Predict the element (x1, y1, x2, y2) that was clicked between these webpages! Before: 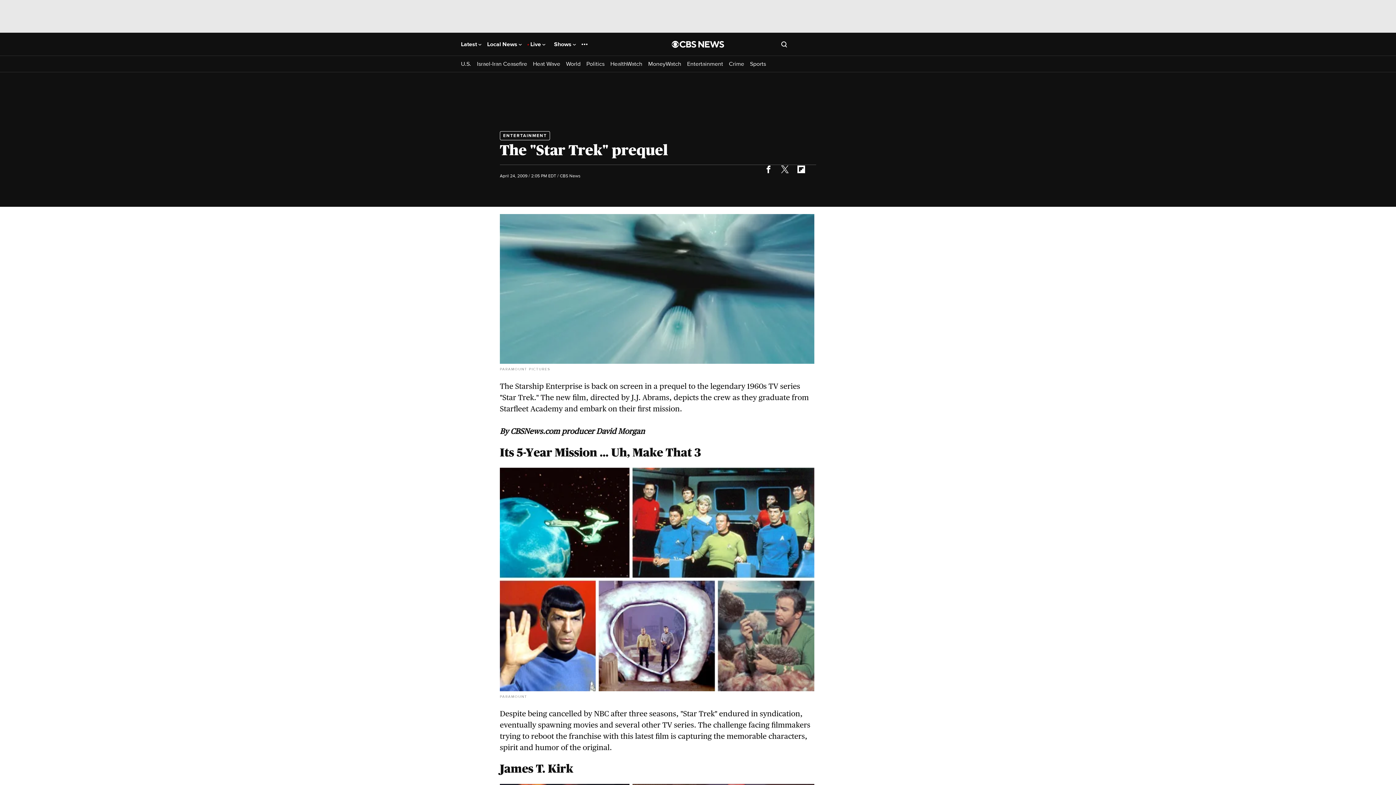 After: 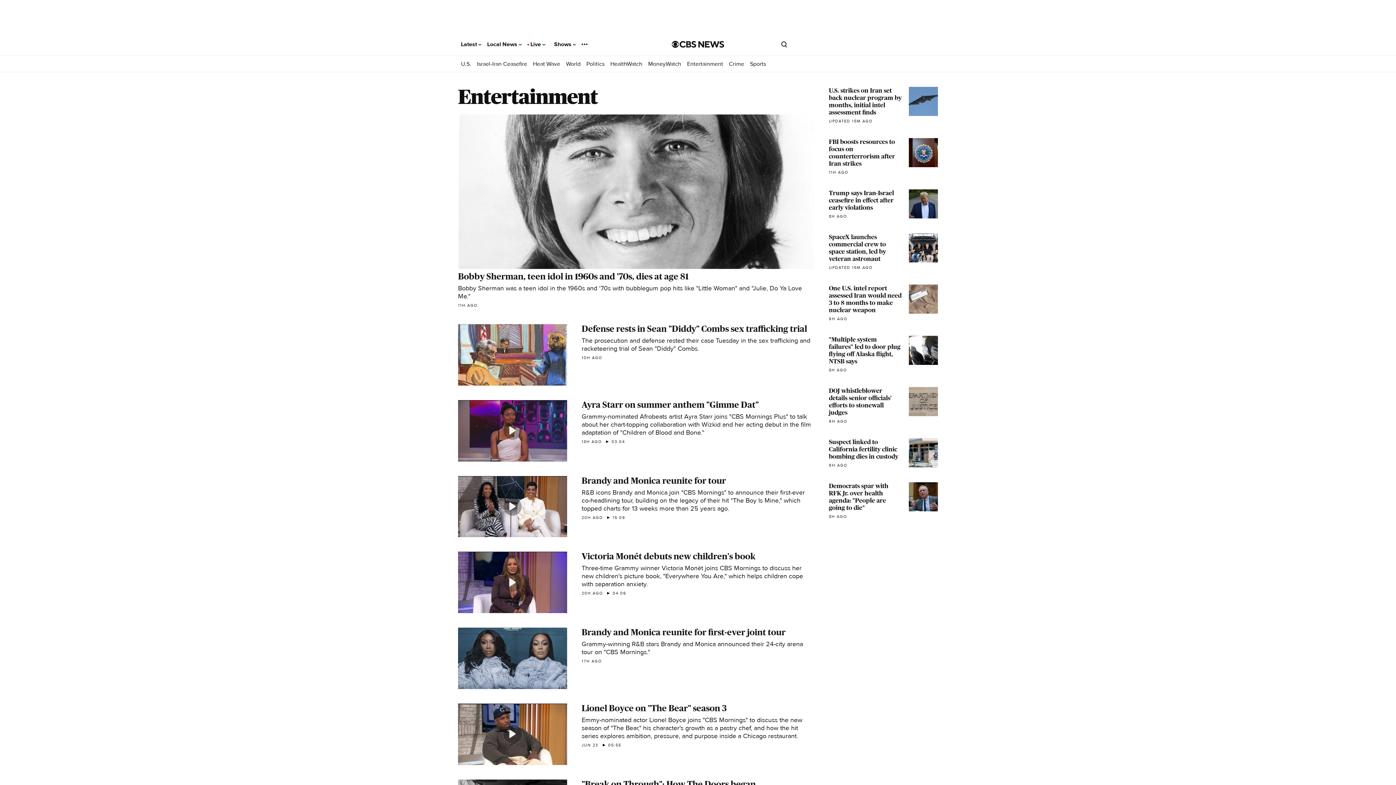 Action: label: ENTERTAINMENT bbox: (500, 131, 550, 140)